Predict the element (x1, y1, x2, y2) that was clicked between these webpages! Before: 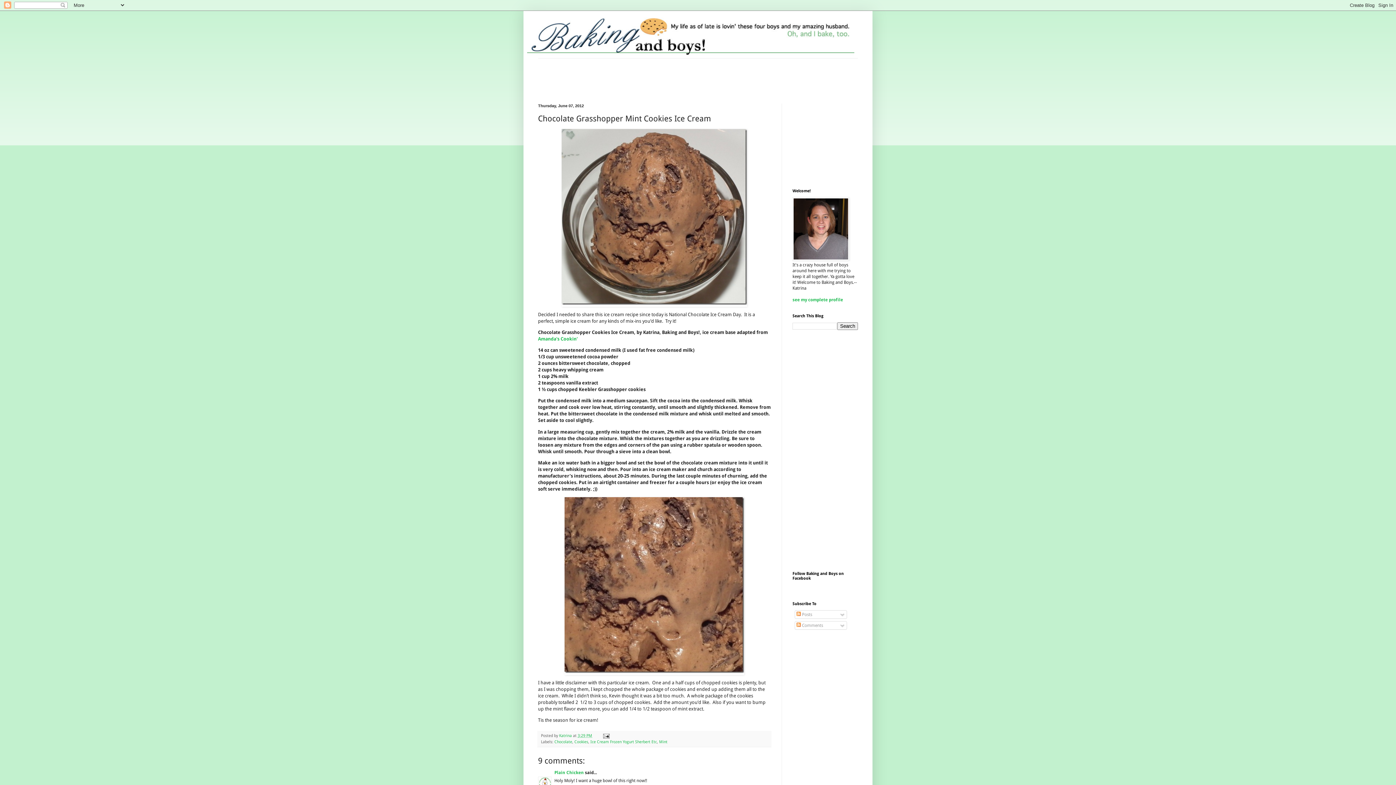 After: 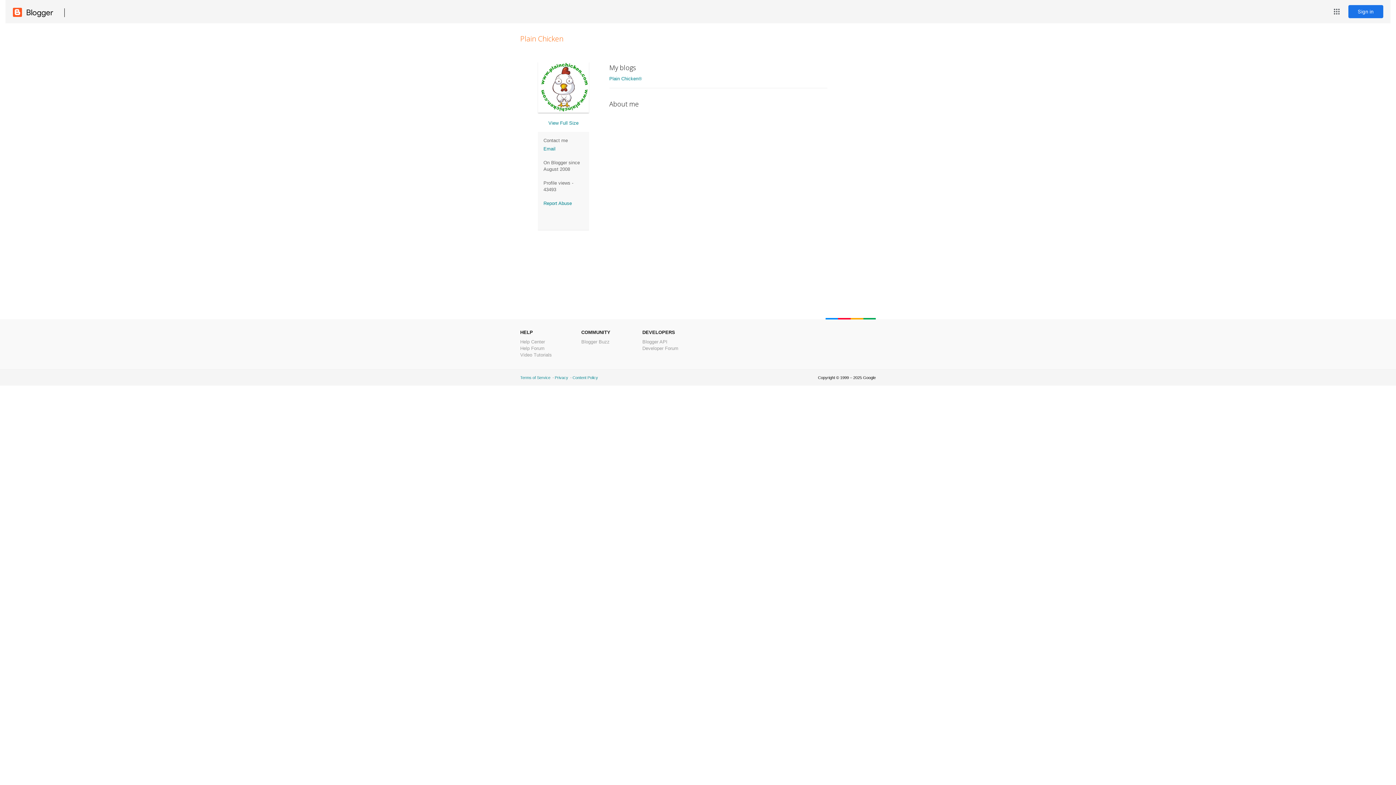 Action: bbox: (554, 770, 584, 775) label: Plain Chicken